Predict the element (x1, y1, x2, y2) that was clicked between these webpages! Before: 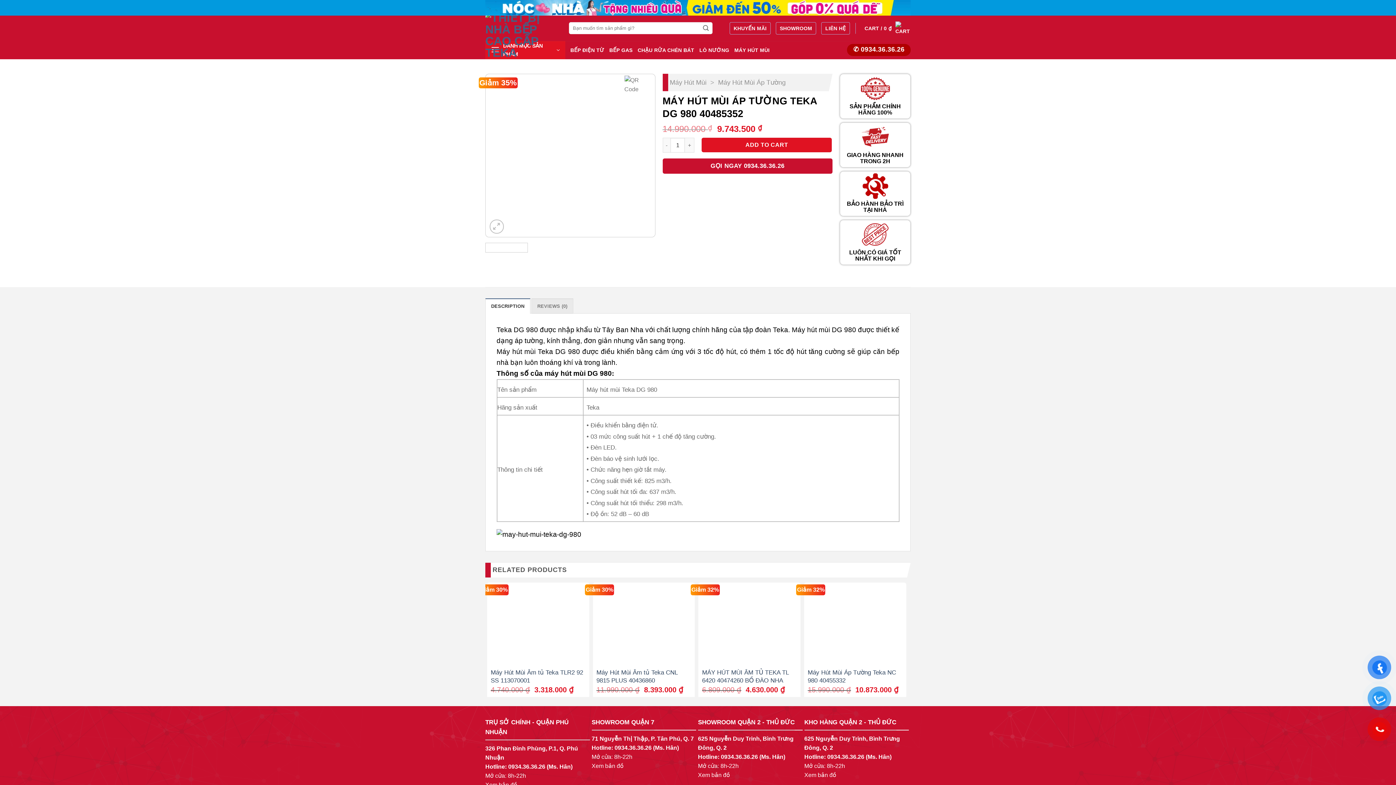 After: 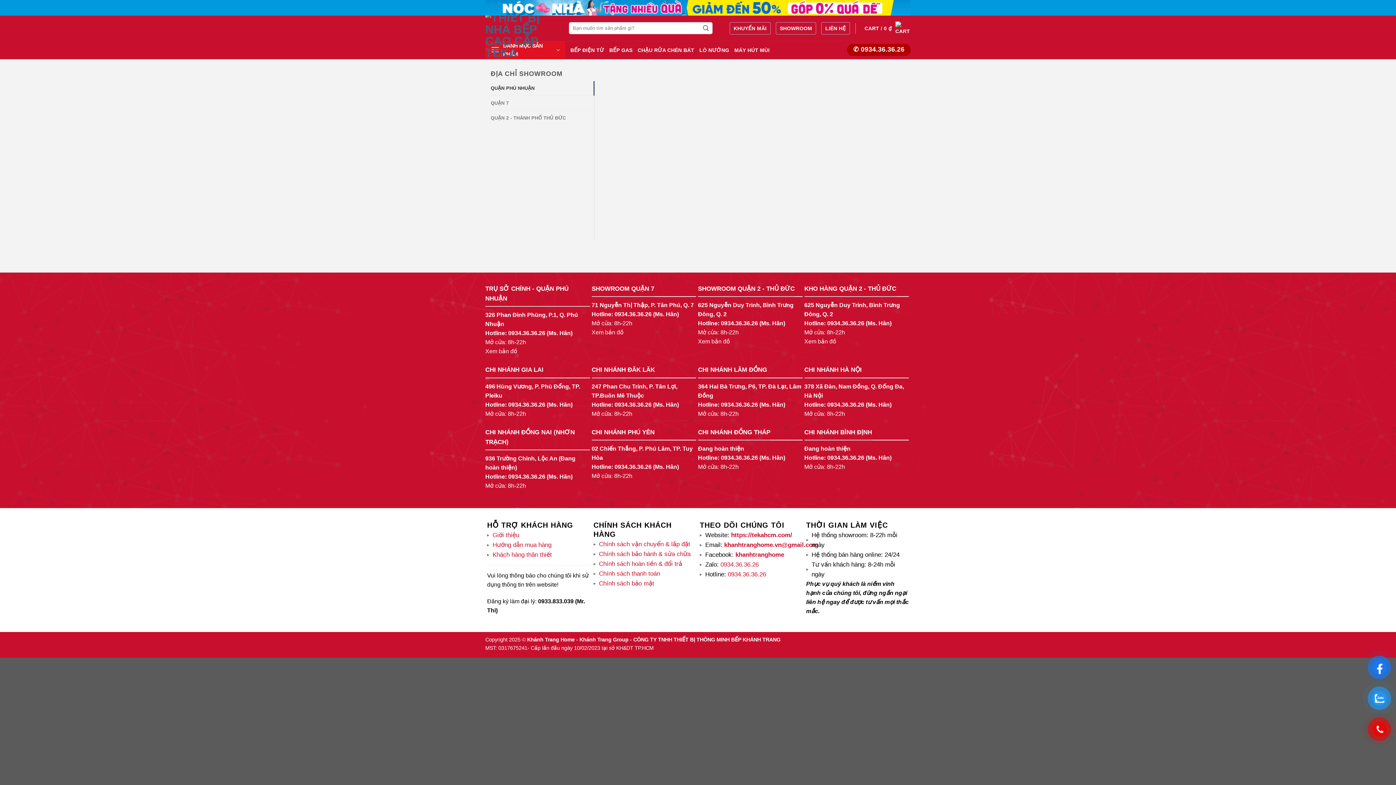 Action: label: SHOWROOM bbox: (775, 22, 816, 34)